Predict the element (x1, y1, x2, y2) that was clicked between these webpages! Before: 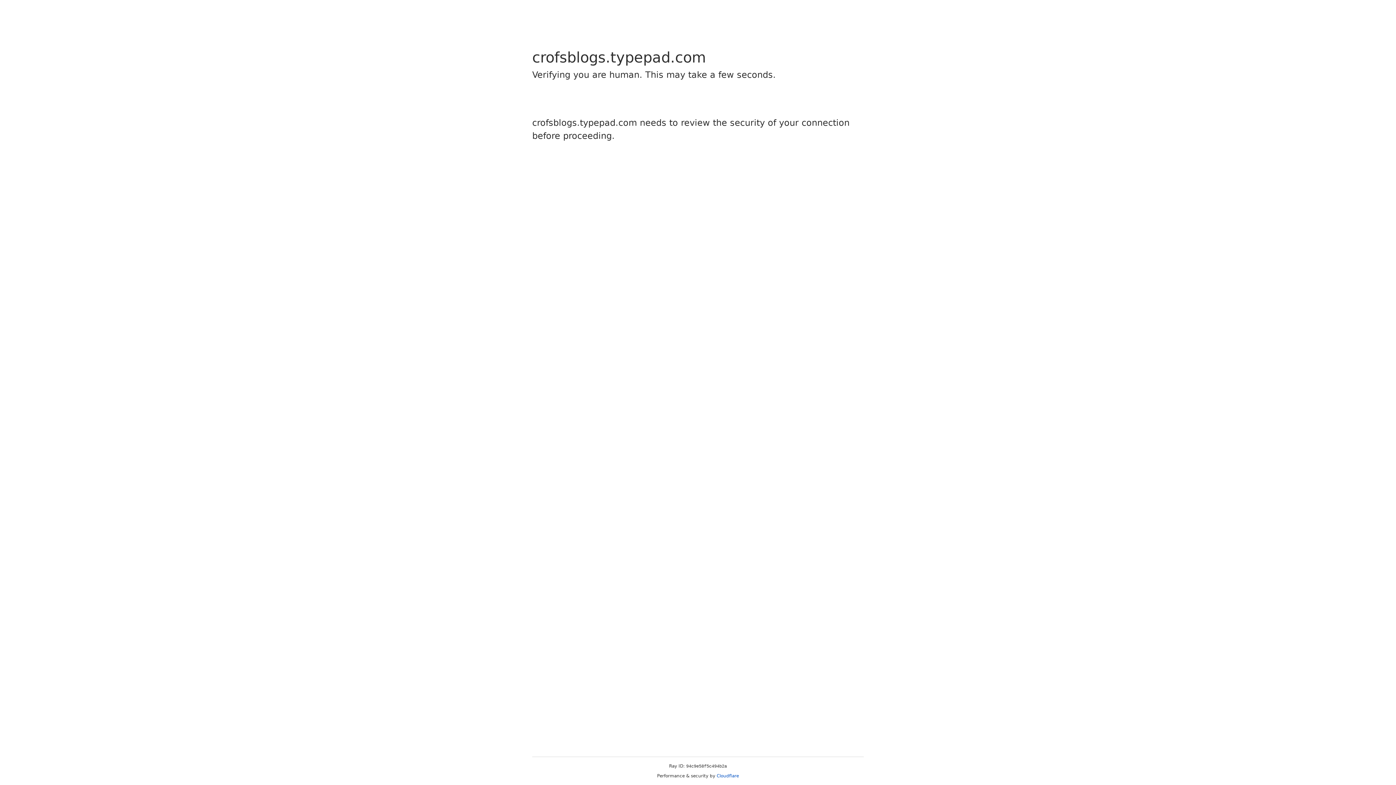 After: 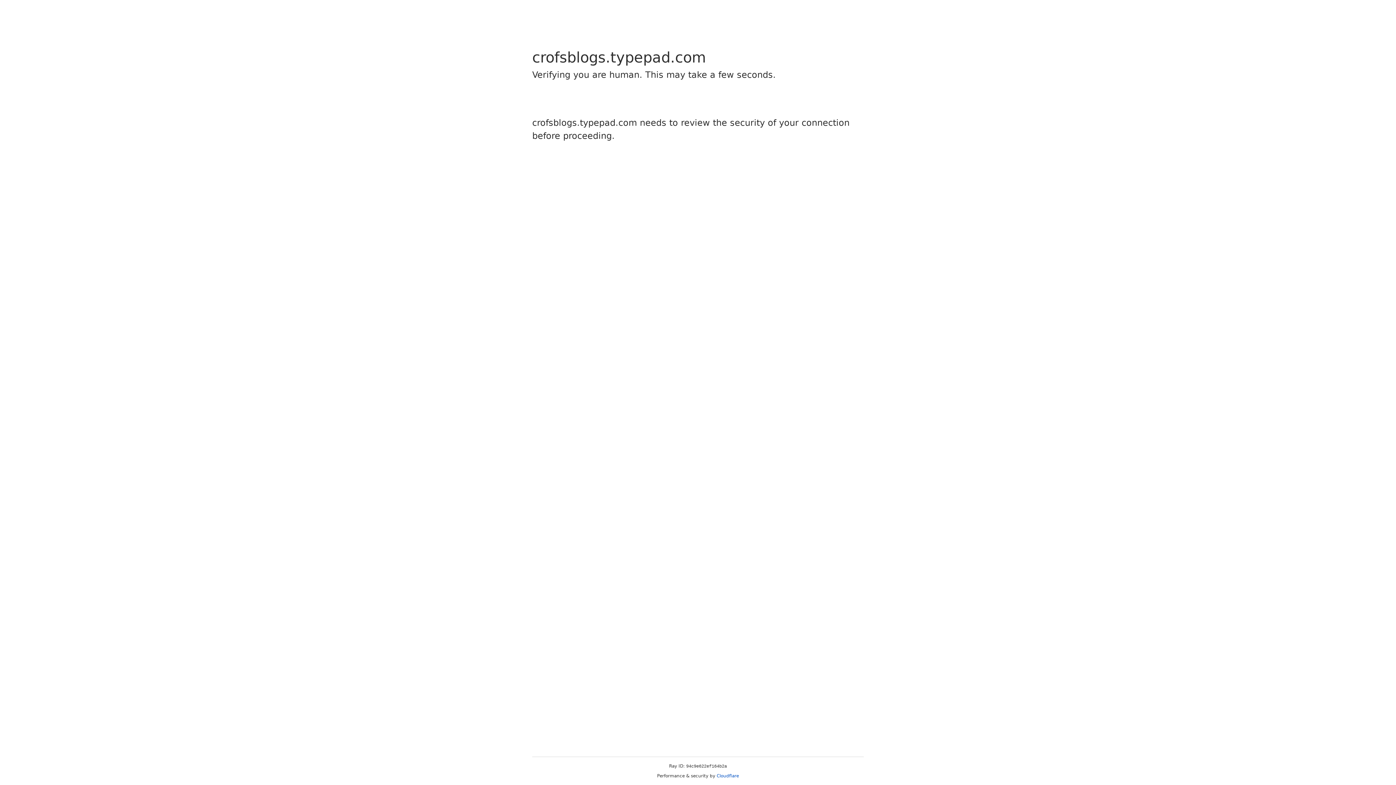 Action: label: Cloudflare bbox: (716, 773, 739, 778)